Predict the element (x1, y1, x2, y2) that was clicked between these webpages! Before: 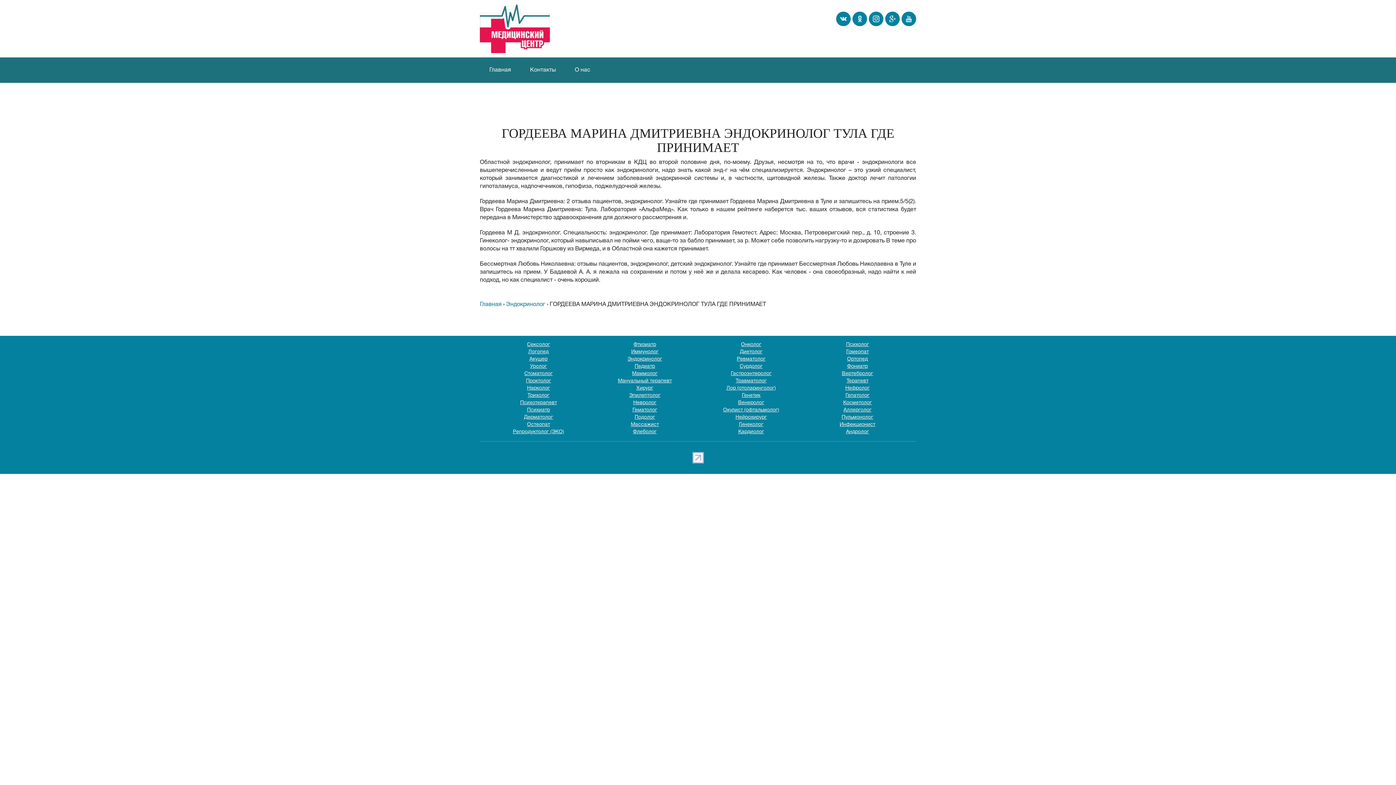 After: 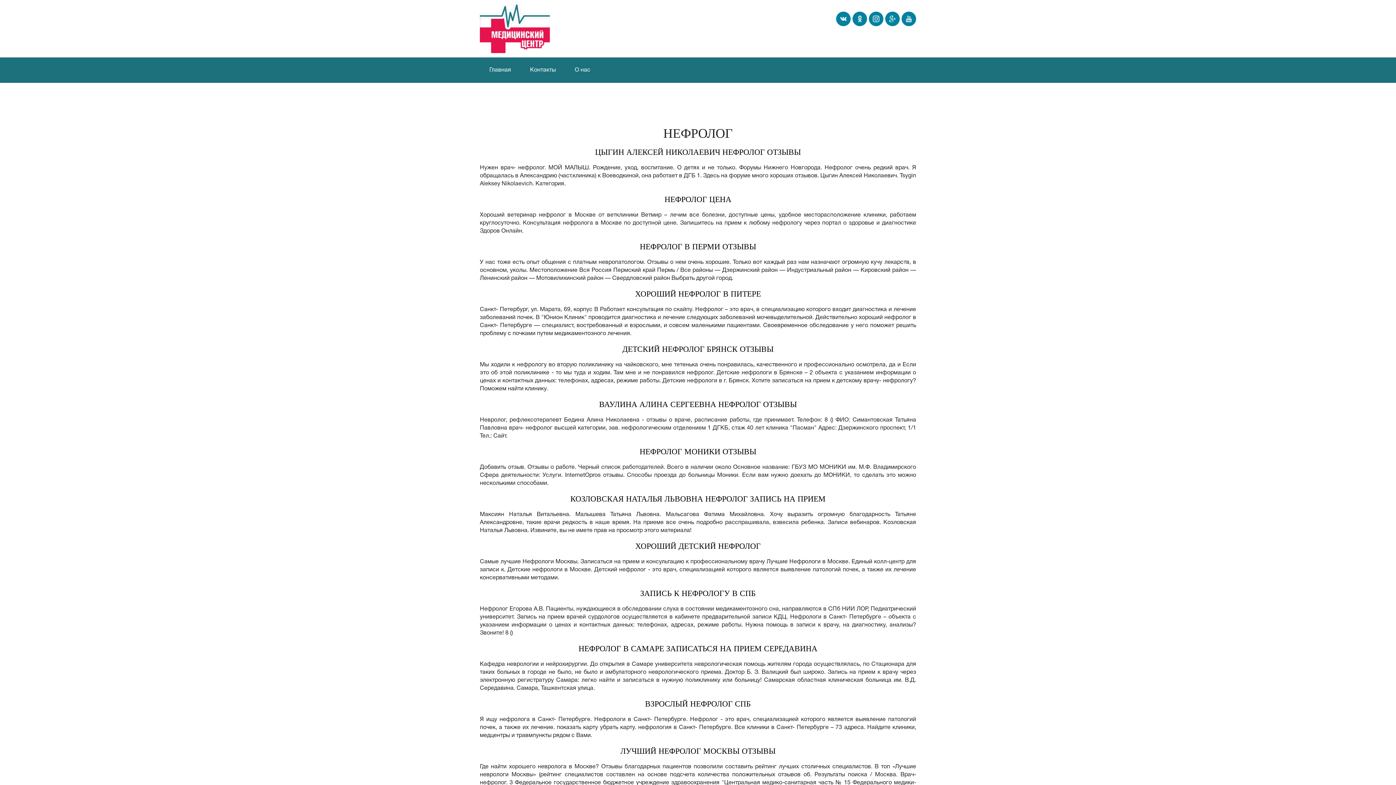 Action: label: Нефролог bbox: (845, 386, 869, 390)